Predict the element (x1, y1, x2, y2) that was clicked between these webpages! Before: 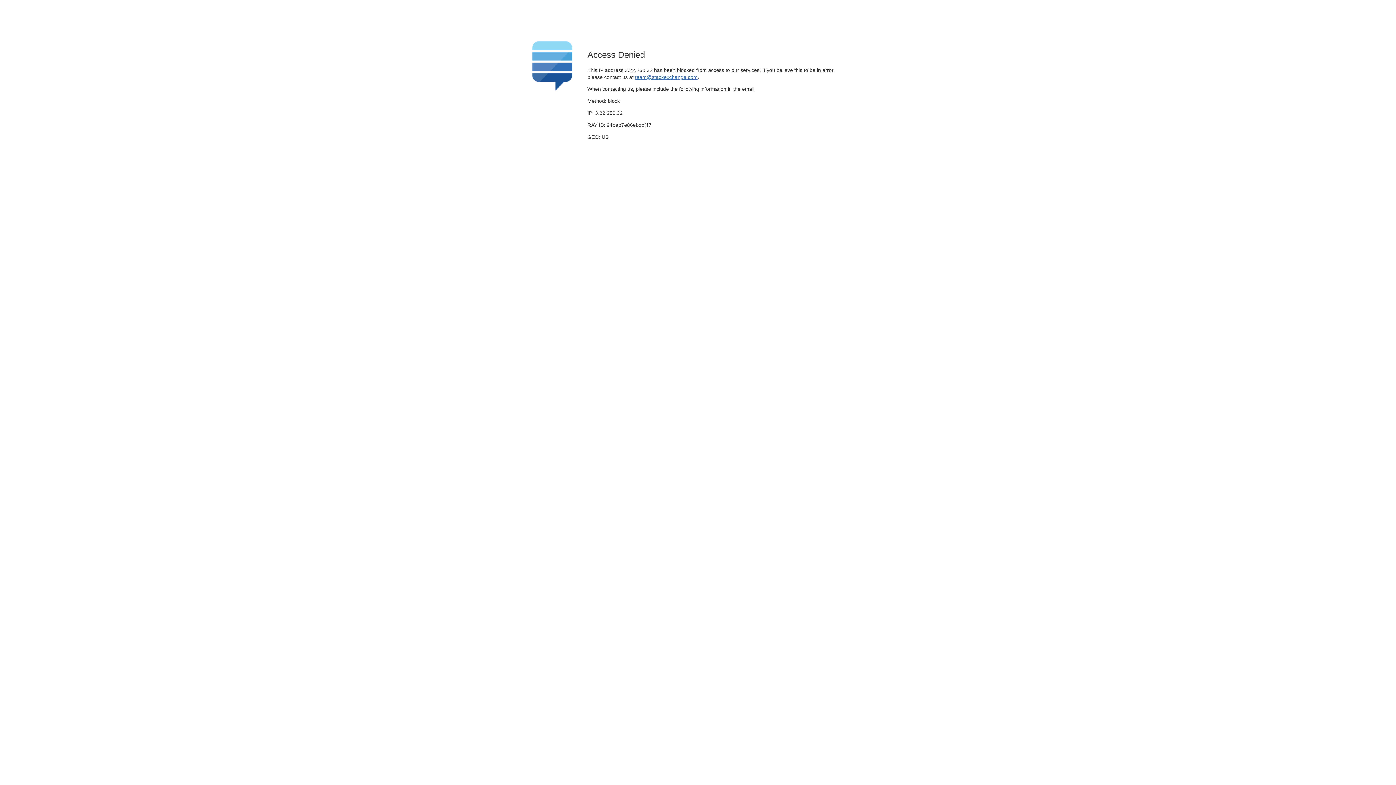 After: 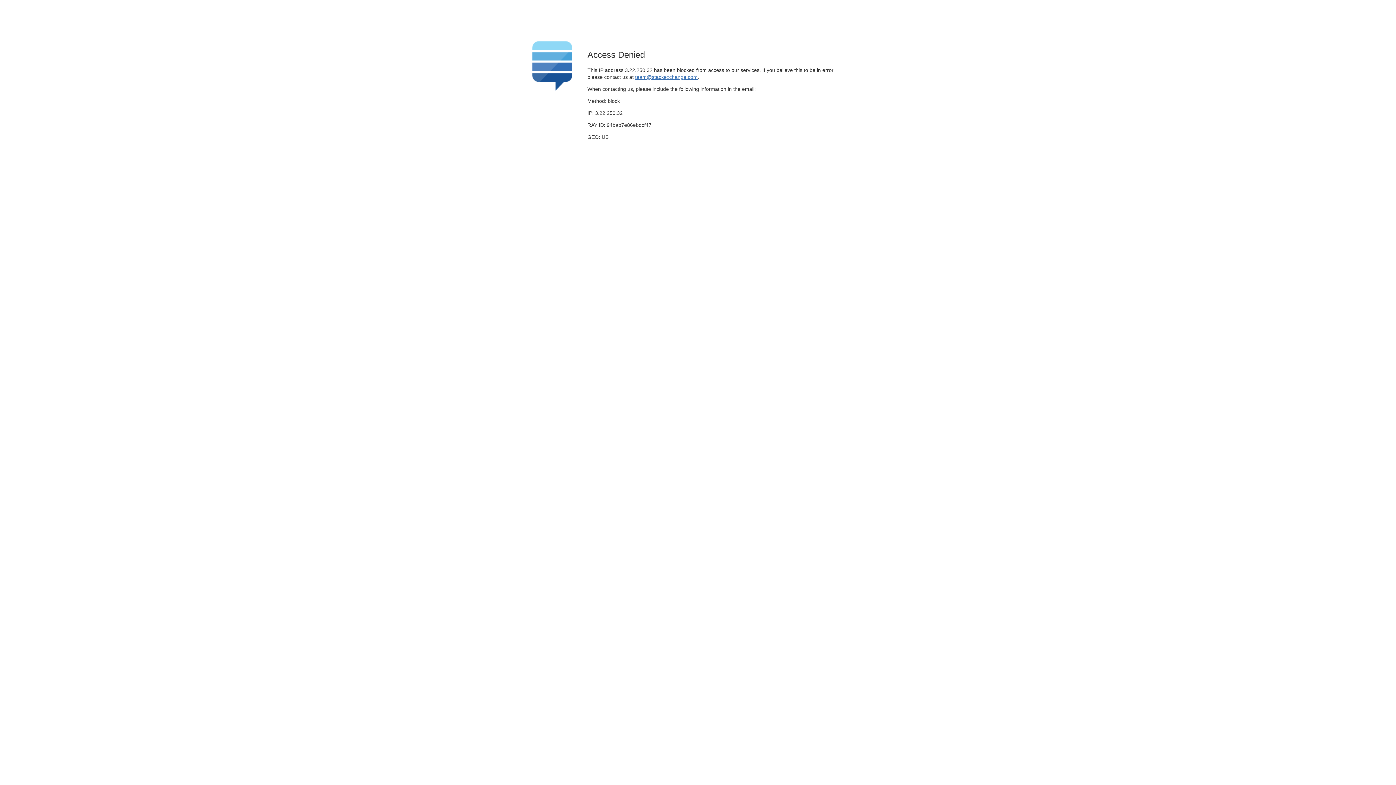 Action: bbox: (635, 74, 697, 79) label: team@stackexchange.com